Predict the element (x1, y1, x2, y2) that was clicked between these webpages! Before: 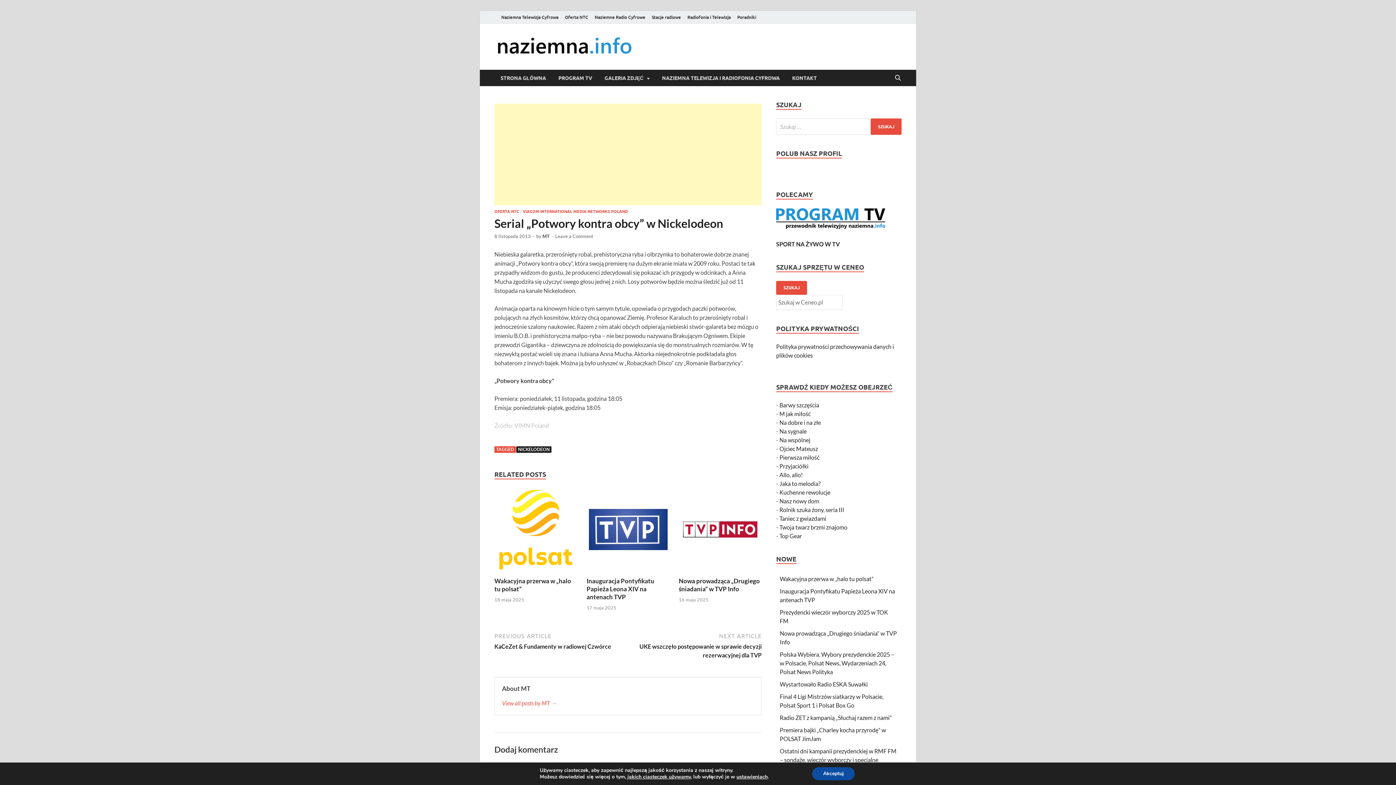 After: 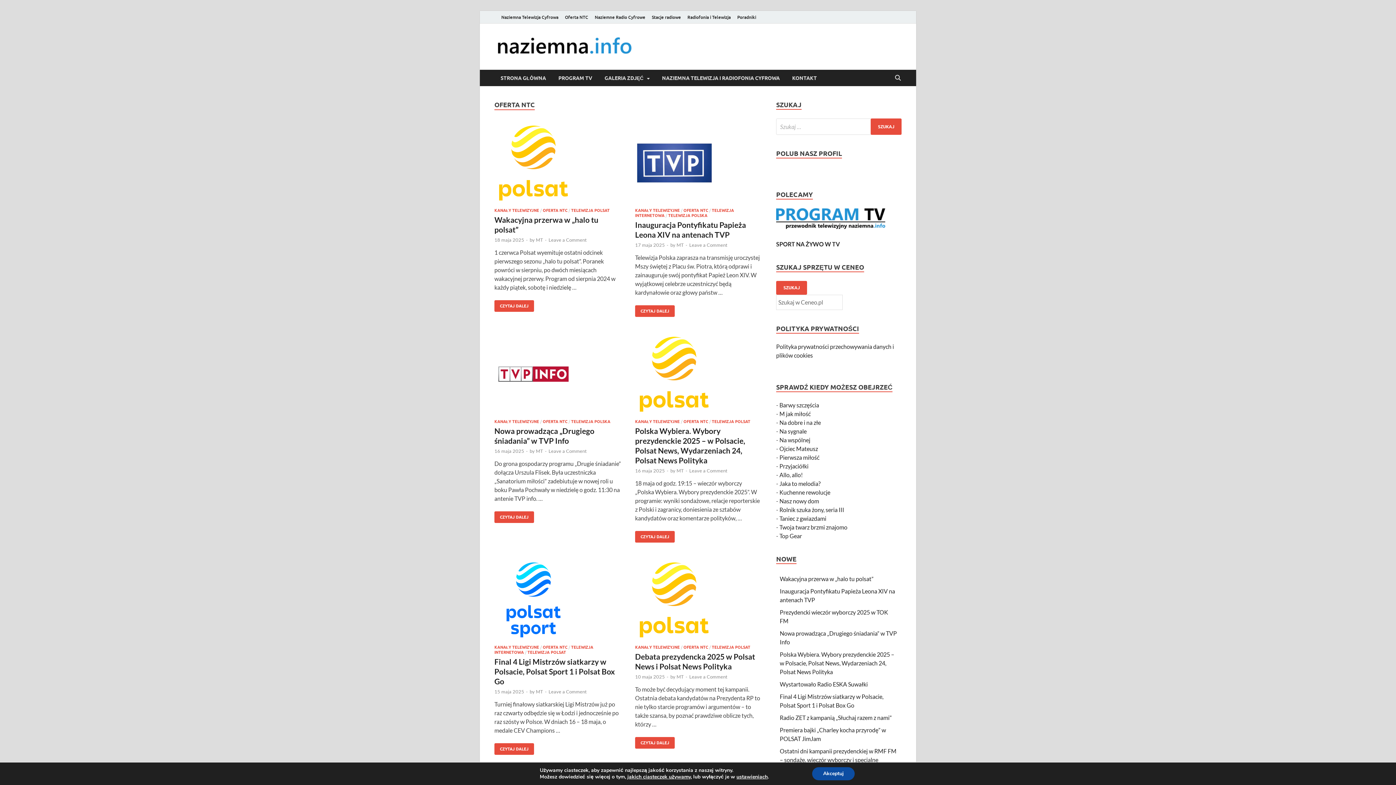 Action: bbox: (561, 10, 591, 23) label: Oferta NTC